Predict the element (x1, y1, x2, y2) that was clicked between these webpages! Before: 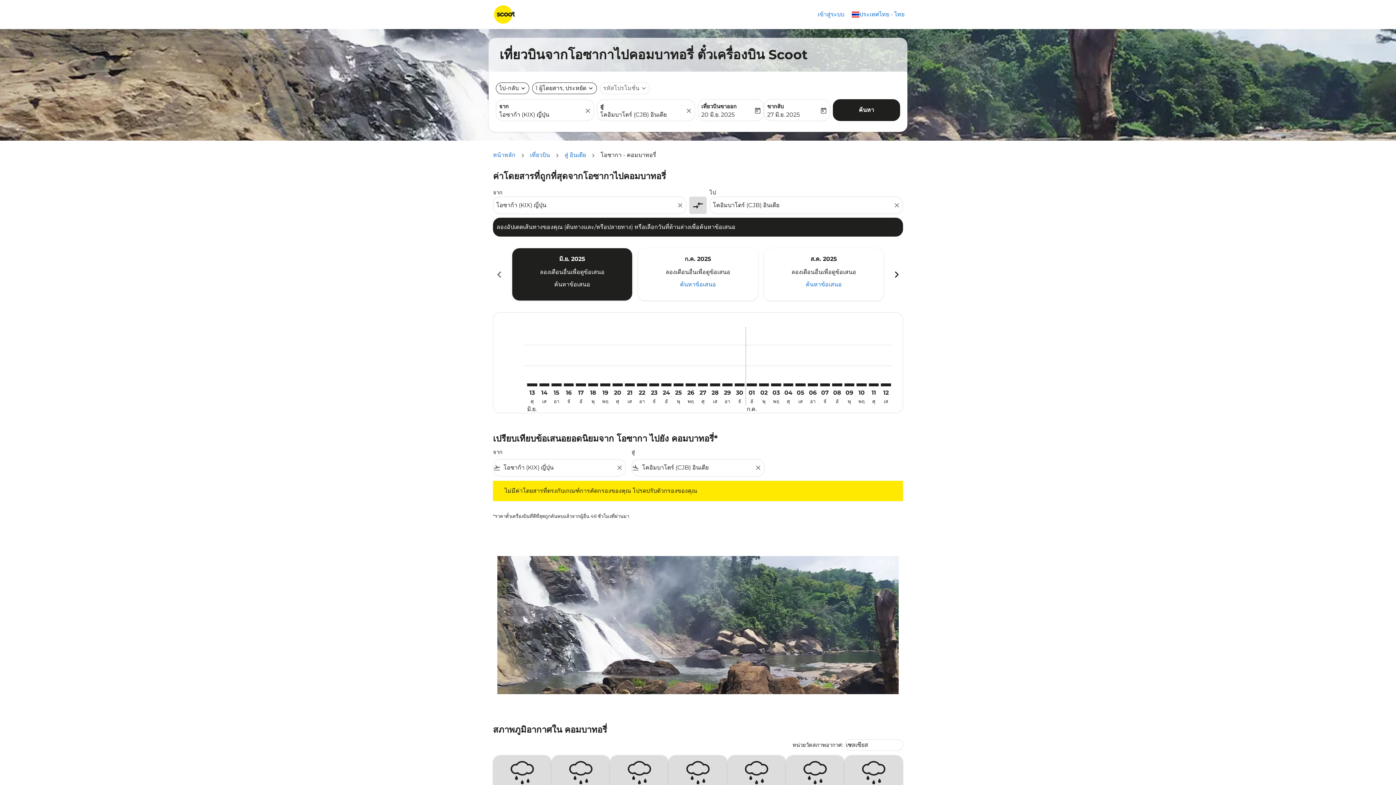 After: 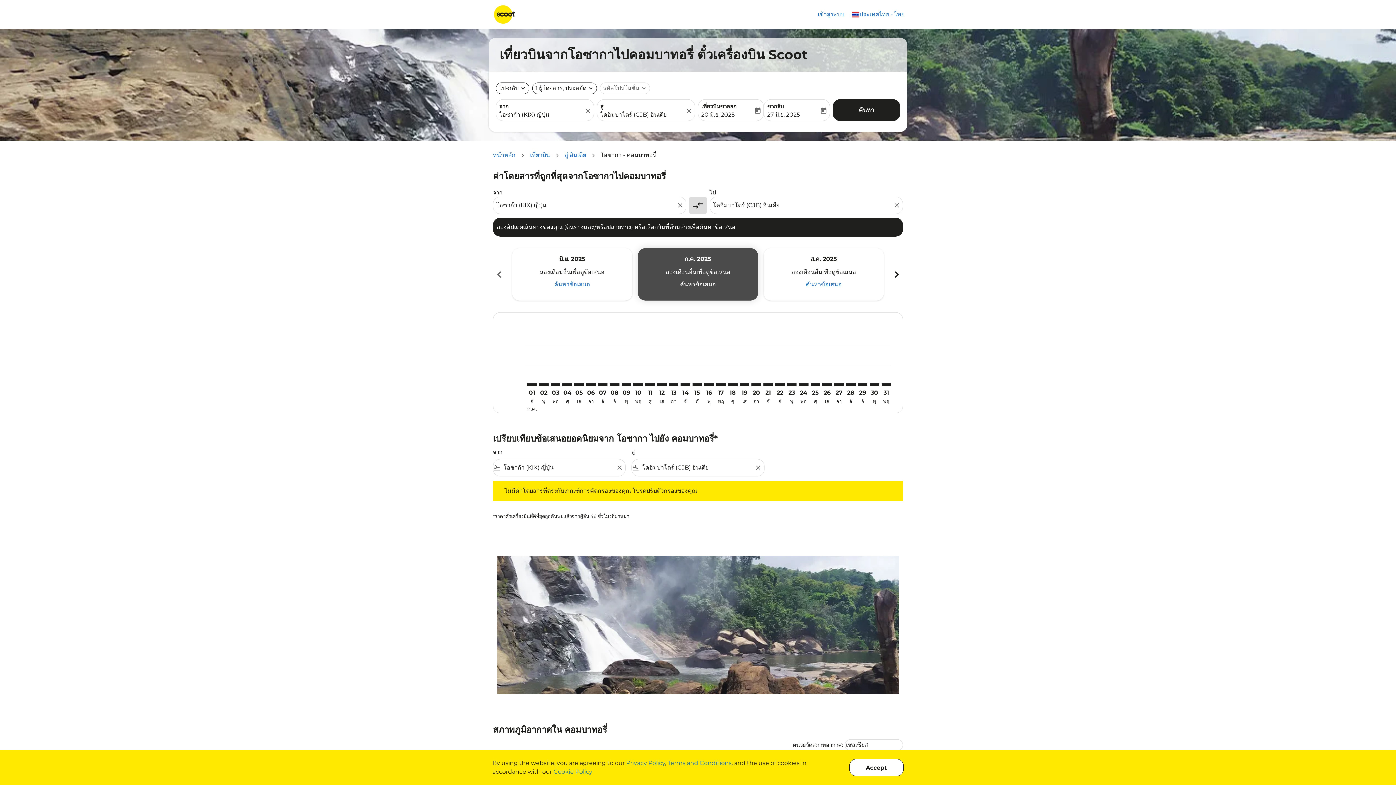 Action: label: slide 2 of 6, กรกฎาคม 2025, ลองเดือนอื่นเพื่อดูข้อเสนอ ค้นหาข้อเสนอ bbox: (638, 248, 758, 300)